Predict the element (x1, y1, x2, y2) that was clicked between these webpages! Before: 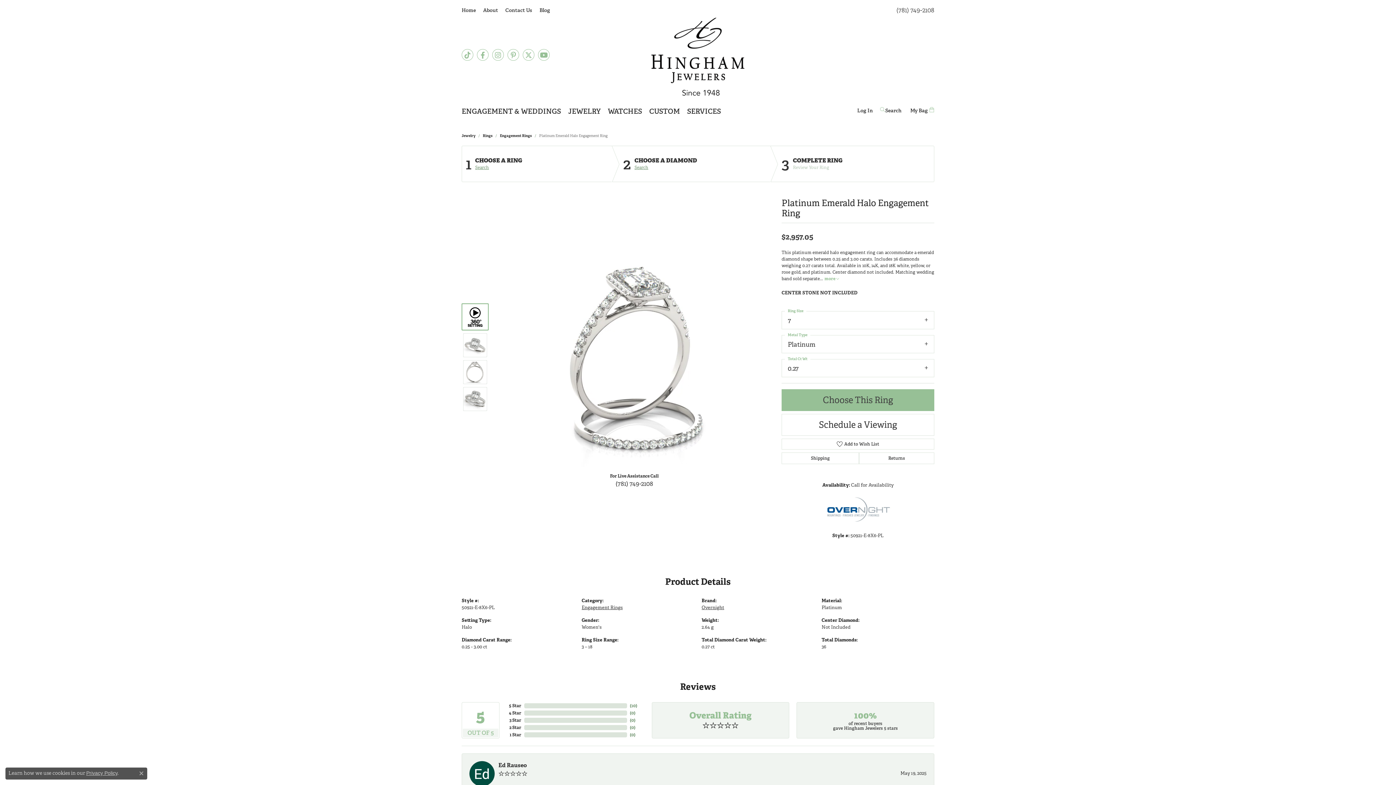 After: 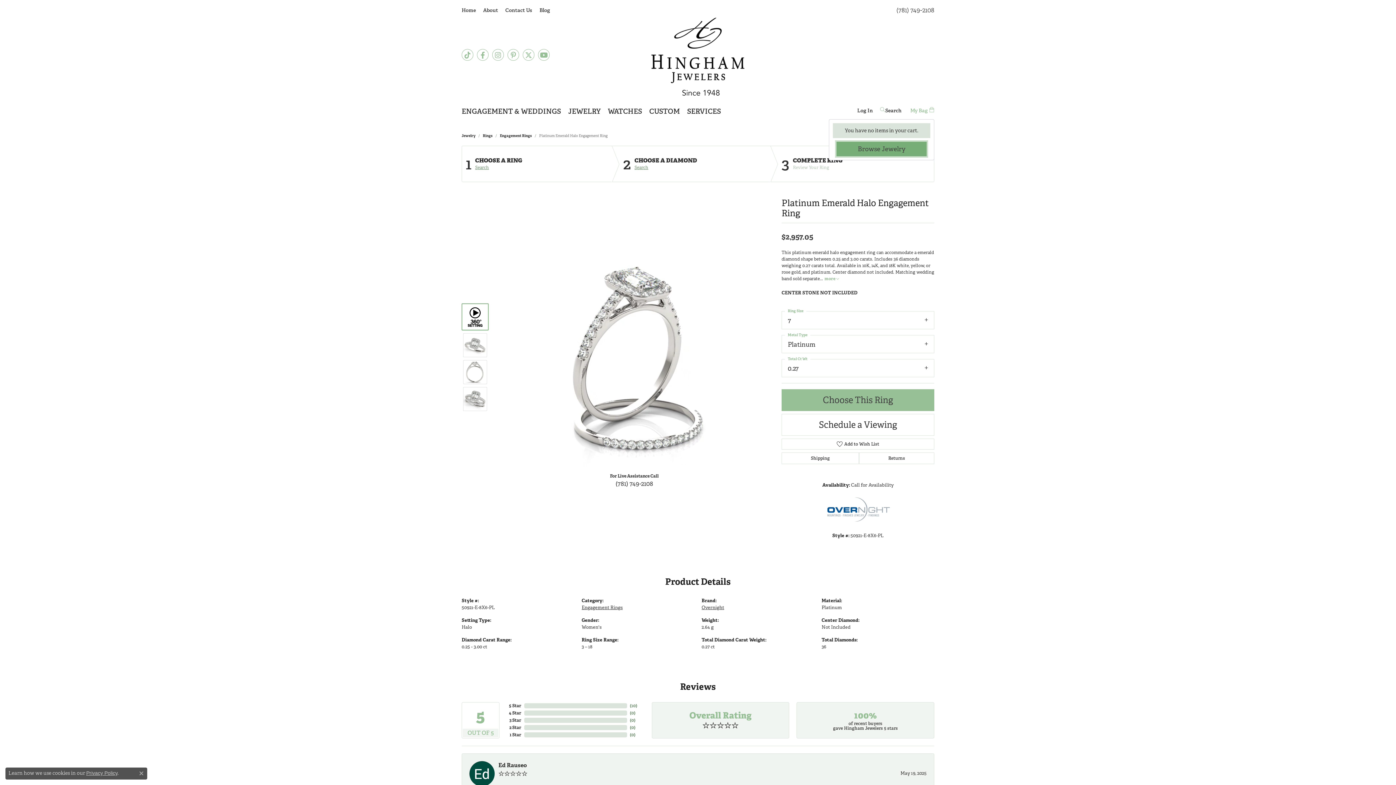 Action: bbox: (910, 100, 934, 120) label: My Bag